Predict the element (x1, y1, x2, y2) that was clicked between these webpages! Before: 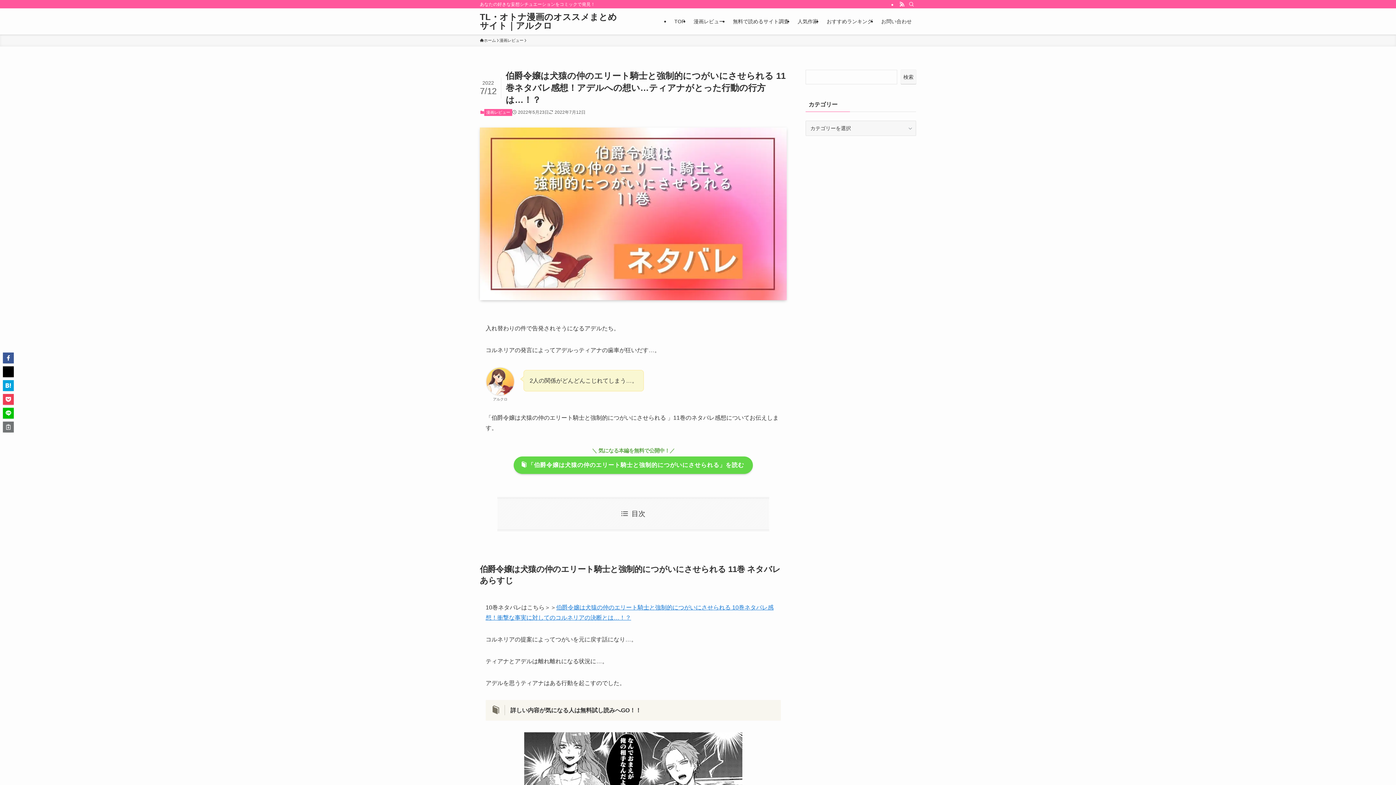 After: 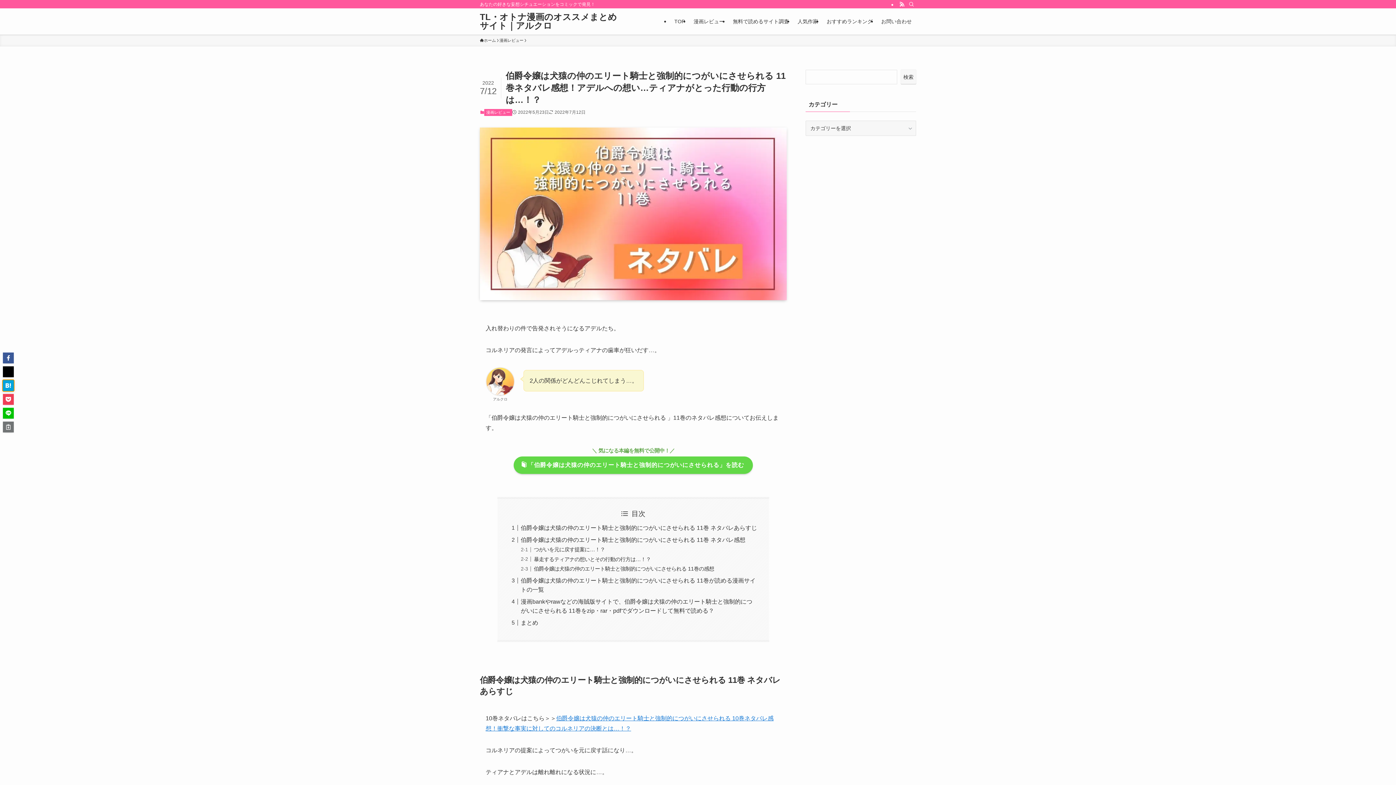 Action: bbox: (2, 380, 13, 391)